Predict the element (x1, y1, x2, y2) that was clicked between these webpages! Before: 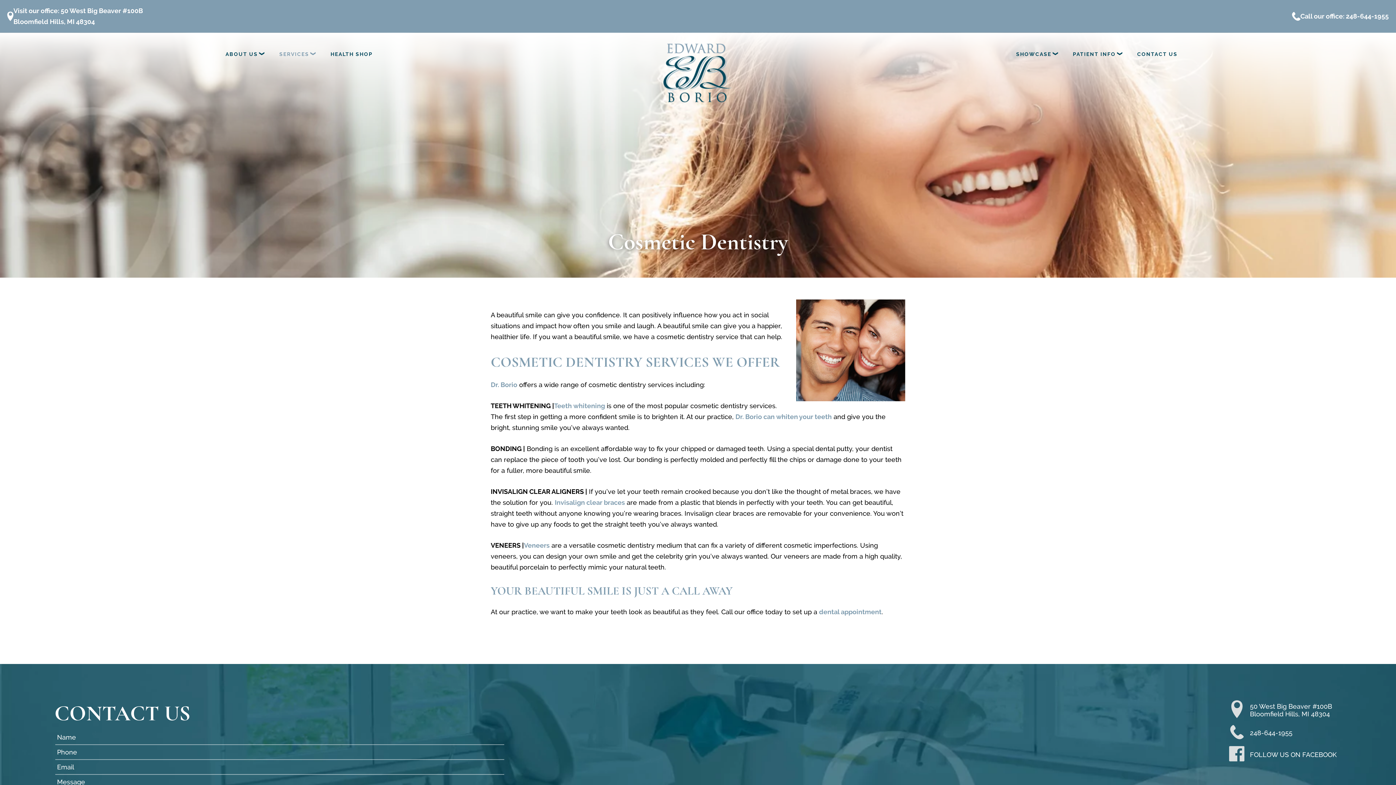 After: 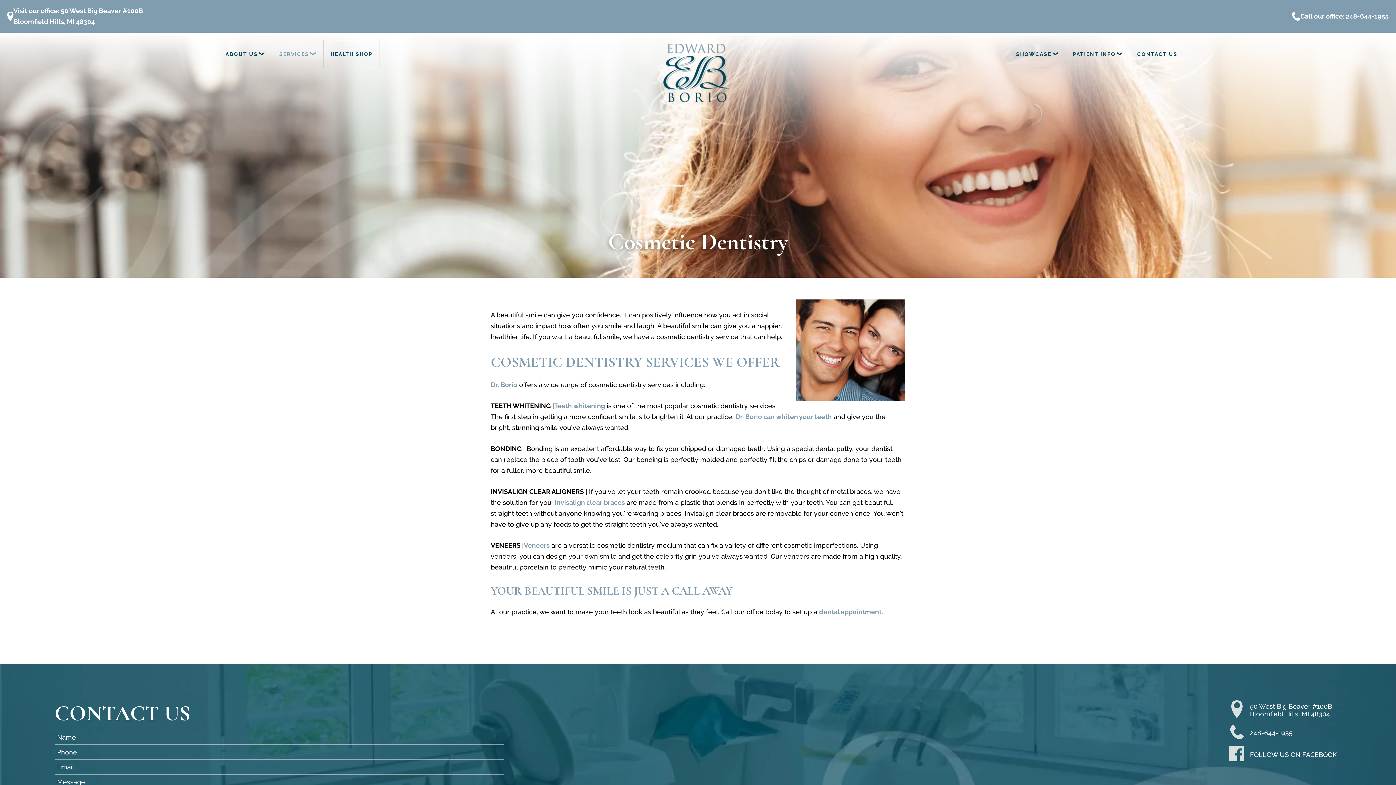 Action: bbox: (323, 40, 380, 68) label: HEALTH SHOP